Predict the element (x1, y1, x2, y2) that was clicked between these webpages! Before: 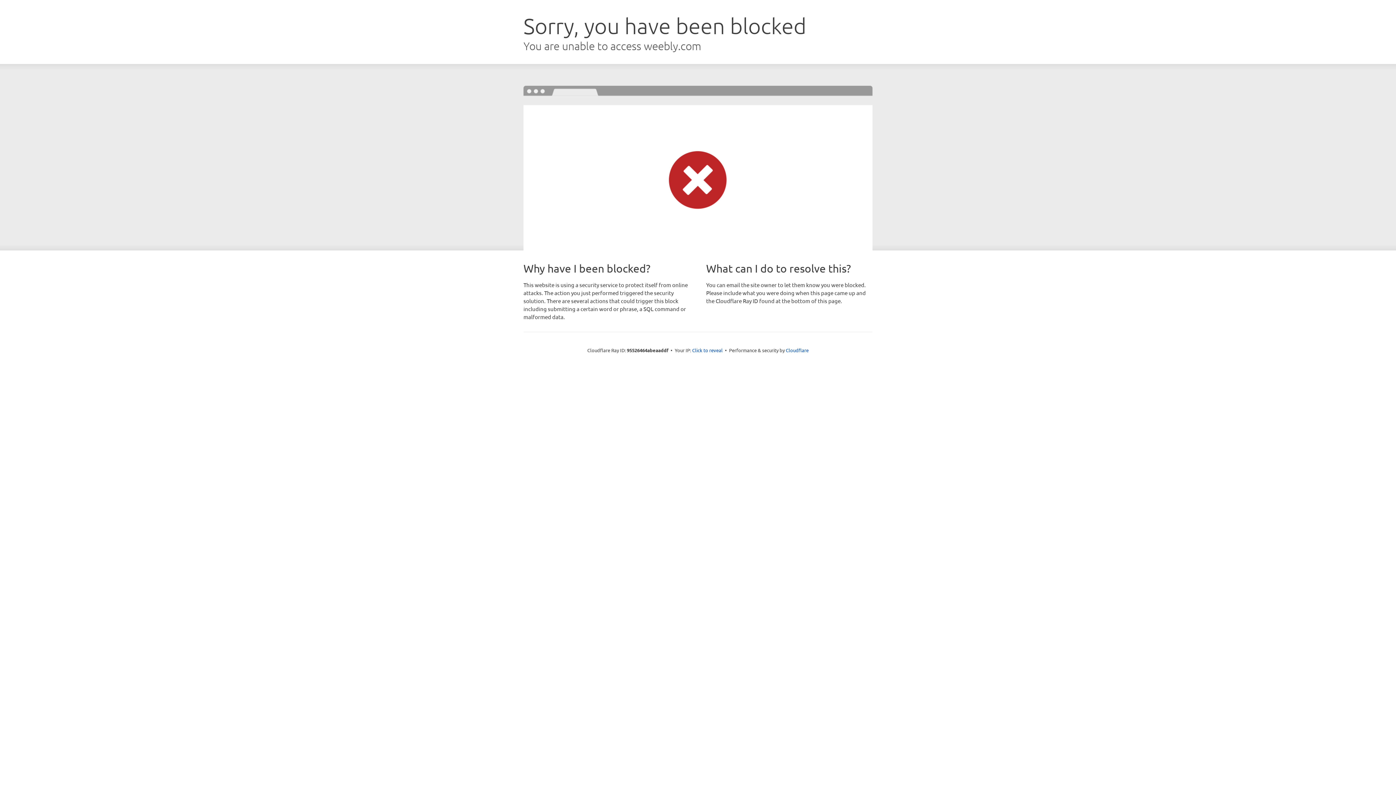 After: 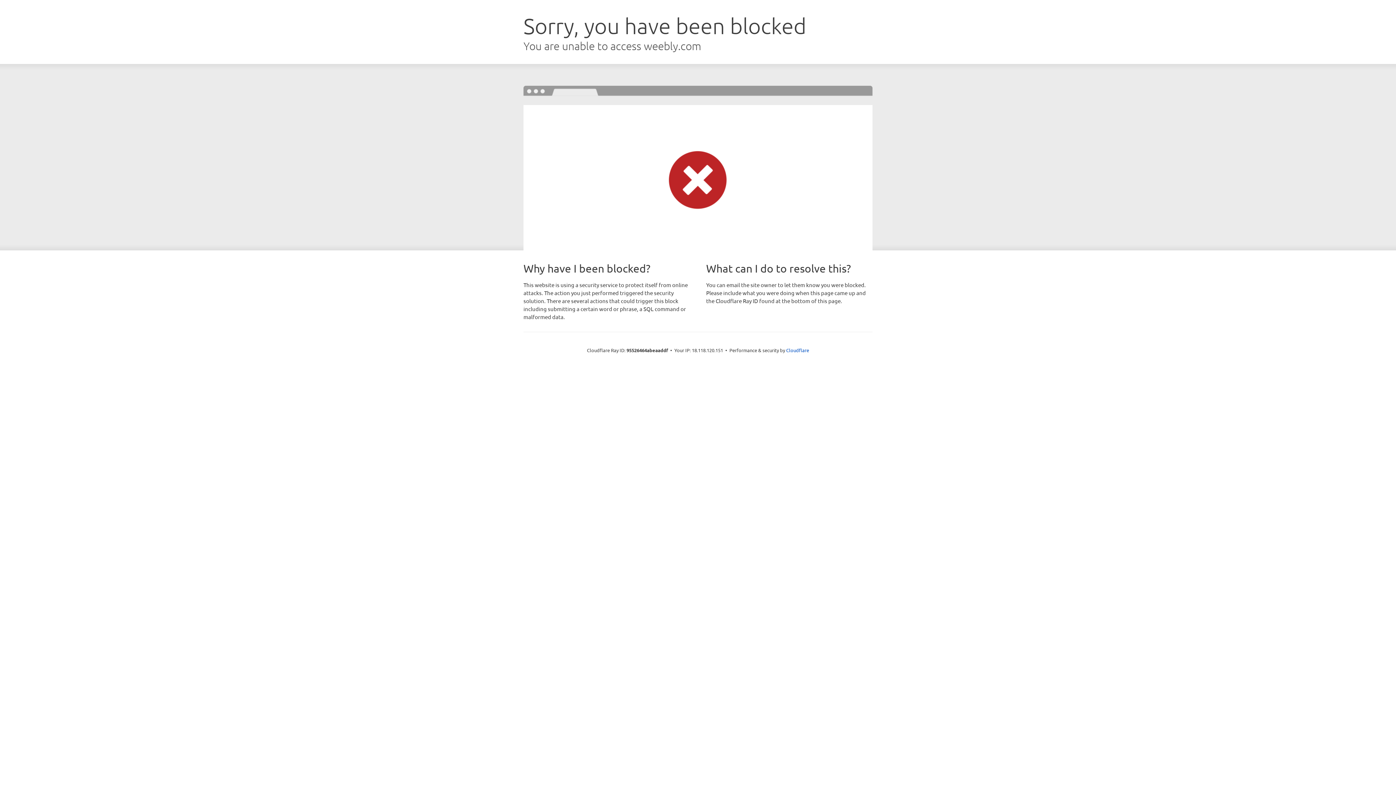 Action: bbox: (692, 346, 722, 353) label: Click to reveal